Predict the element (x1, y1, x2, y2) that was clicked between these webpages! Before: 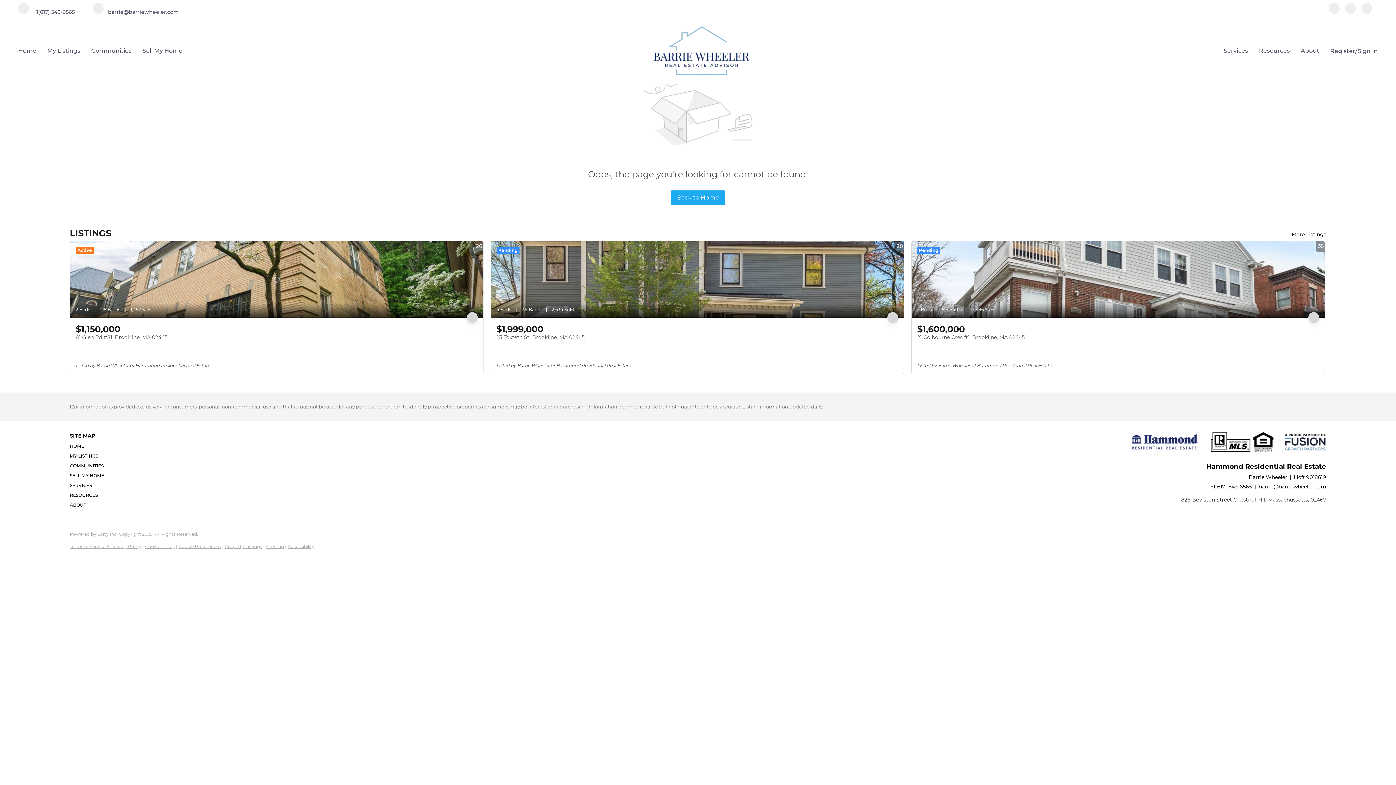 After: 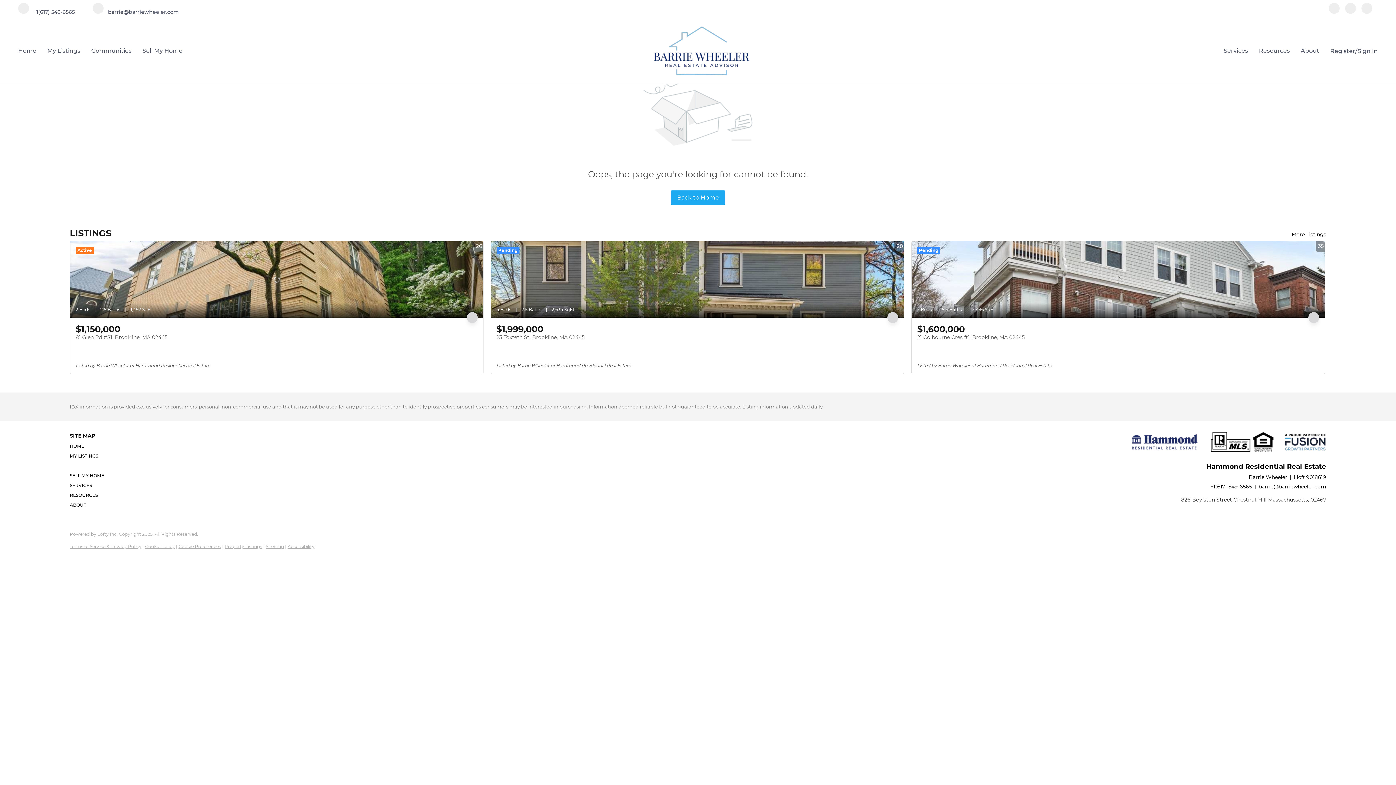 Action: label: COMMUNITIES bbox: (69, 462, 108, 469)